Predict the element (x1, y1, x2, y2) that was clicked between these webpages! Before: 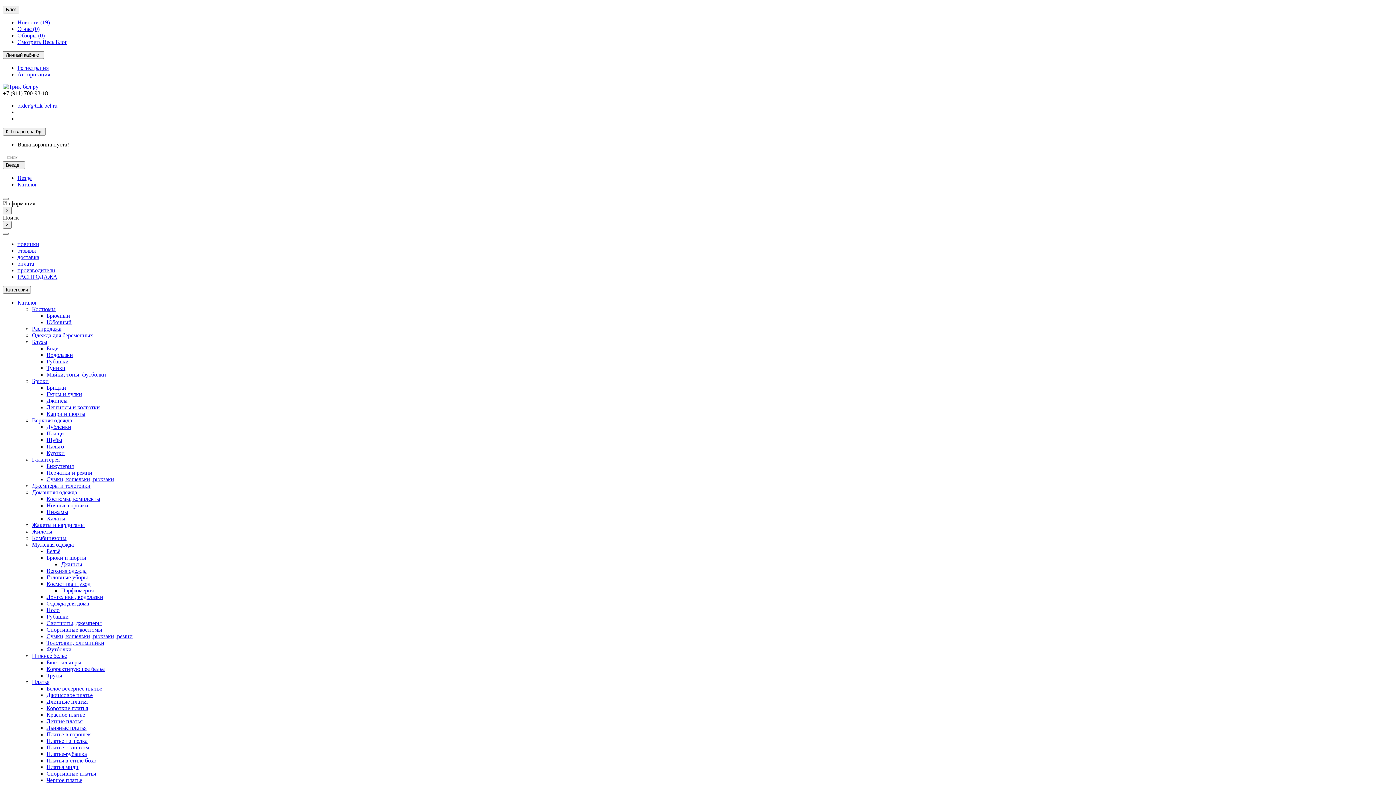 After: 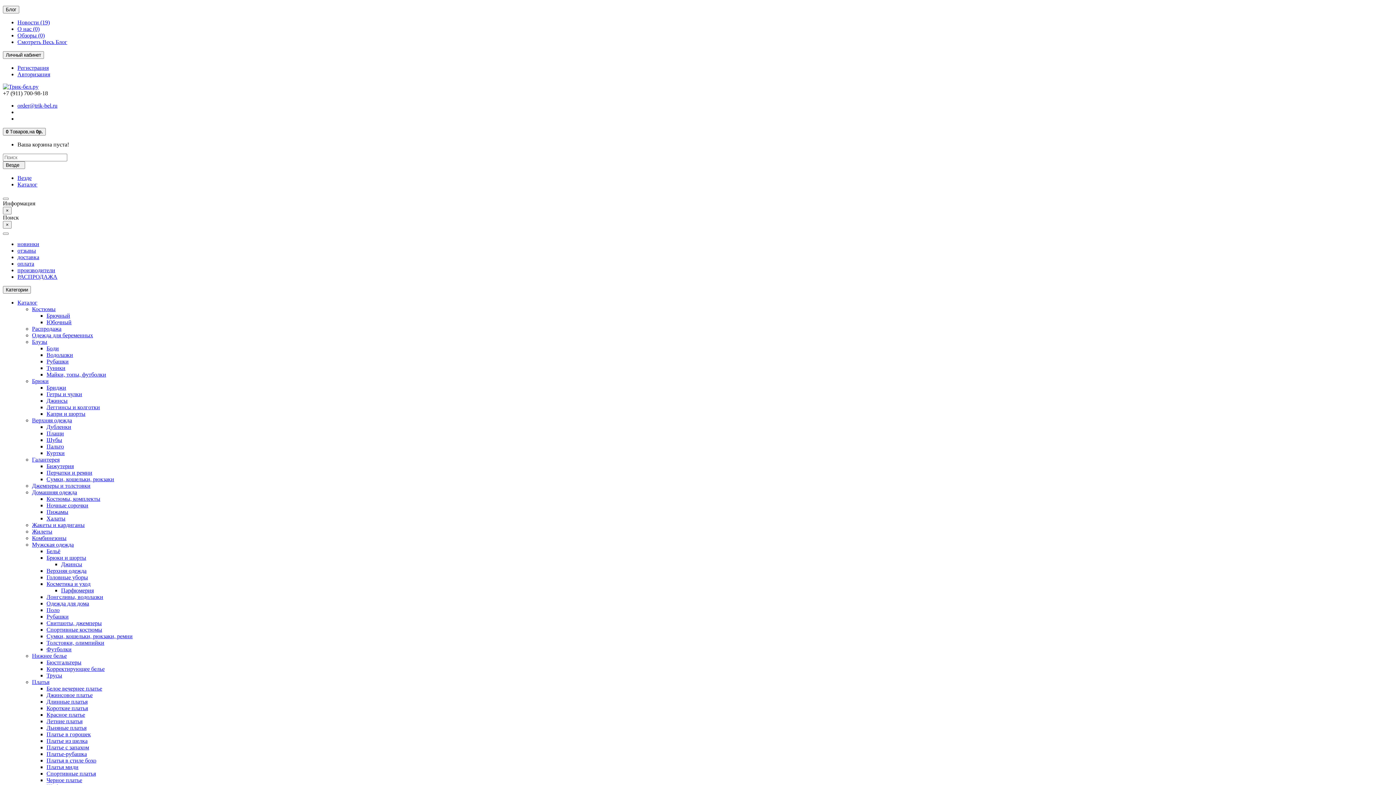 Action: label: Боди bbox: (46, 345, 58, 351)